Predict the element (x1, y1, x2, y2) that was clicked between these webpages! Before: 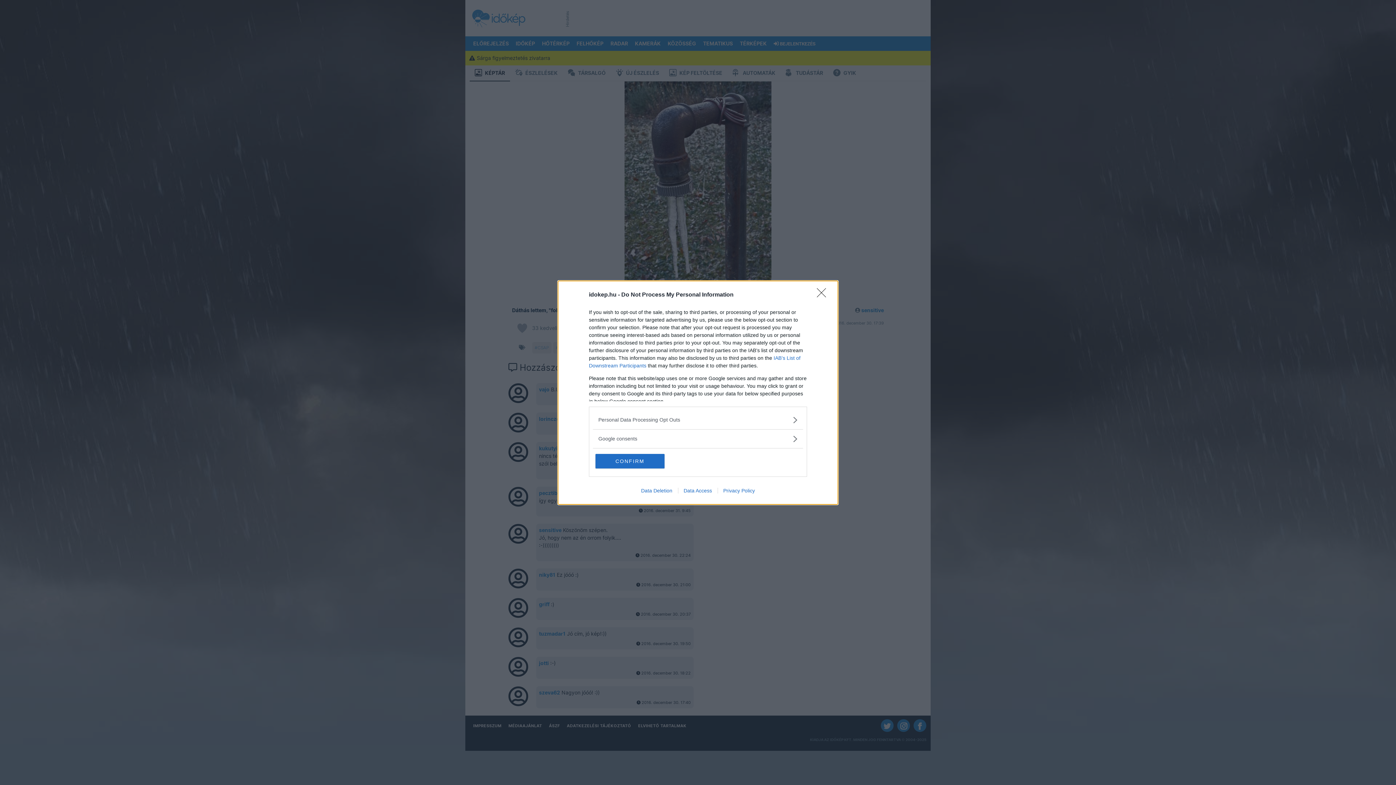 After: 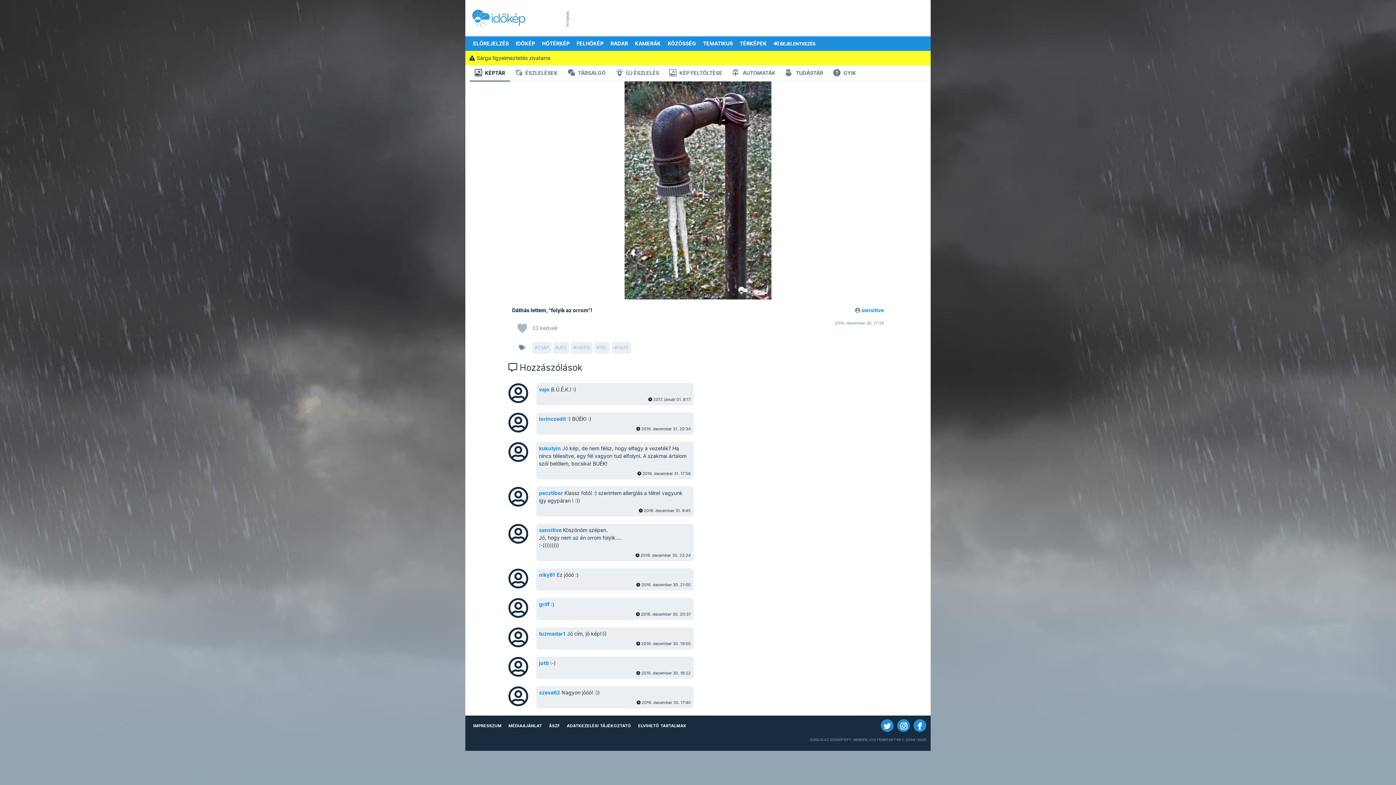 Action: bbox: (595, 454, 664, 468) label: CONFIRM